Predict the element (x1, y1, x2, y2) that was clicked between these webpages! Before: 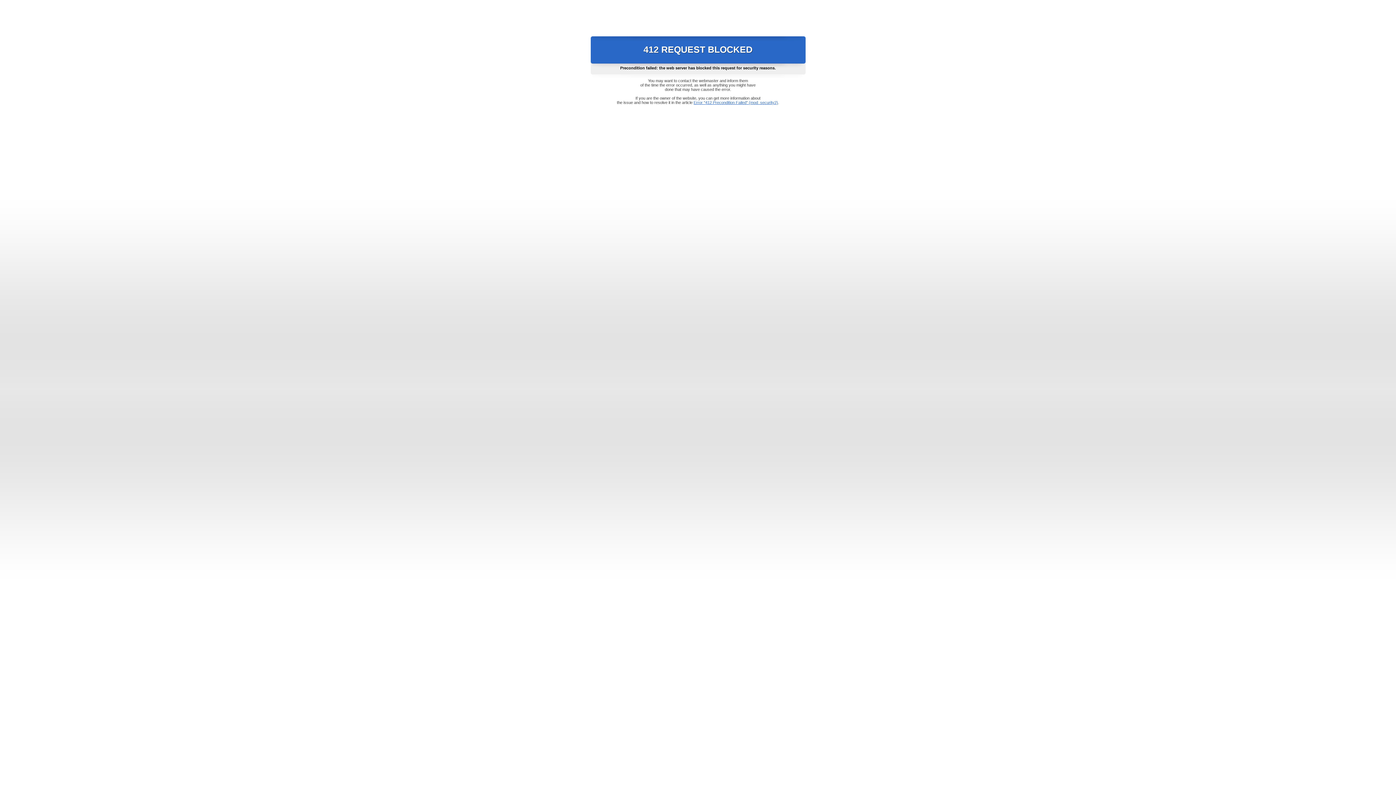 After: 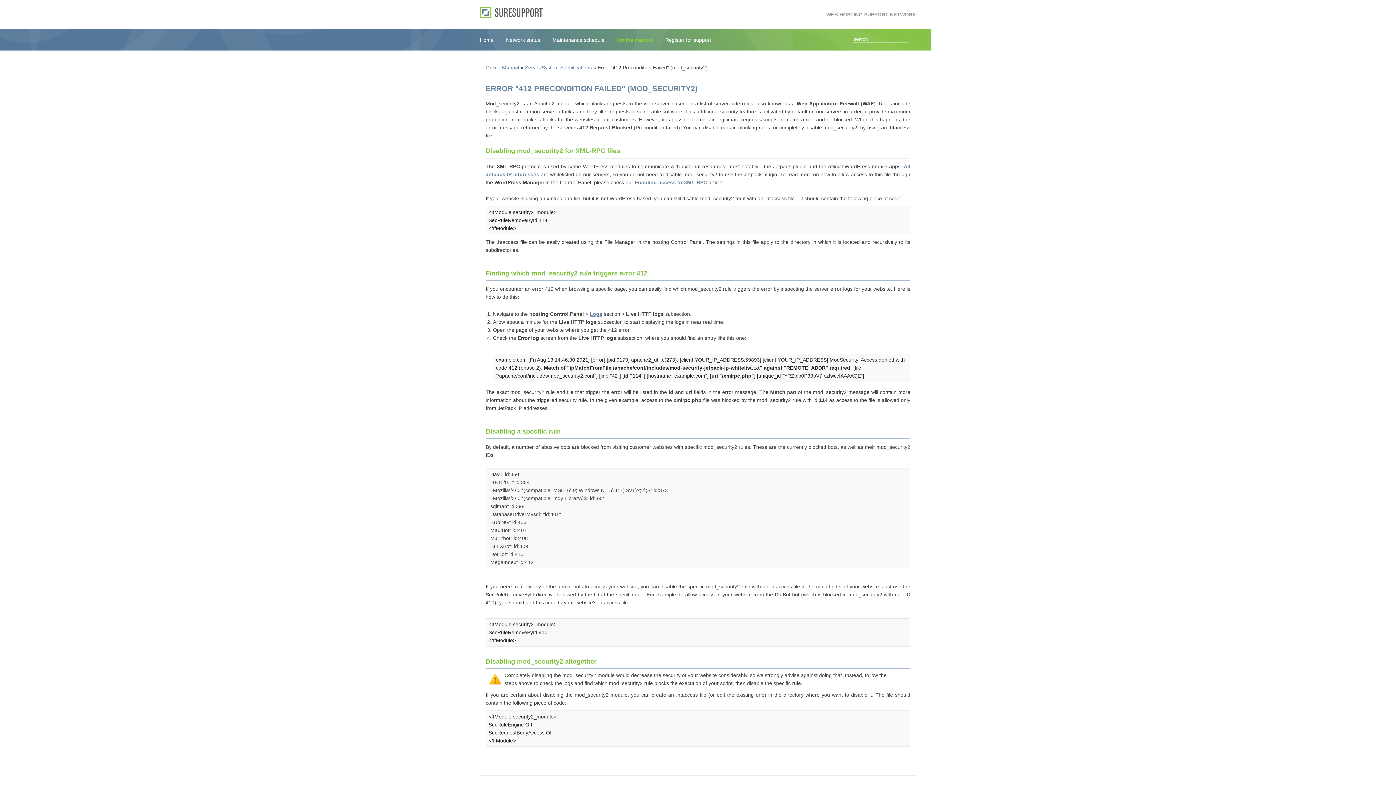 Action: label: Error "412 Precondition Failed" (mod_security2) bbox: (693, 100, 778, 104)